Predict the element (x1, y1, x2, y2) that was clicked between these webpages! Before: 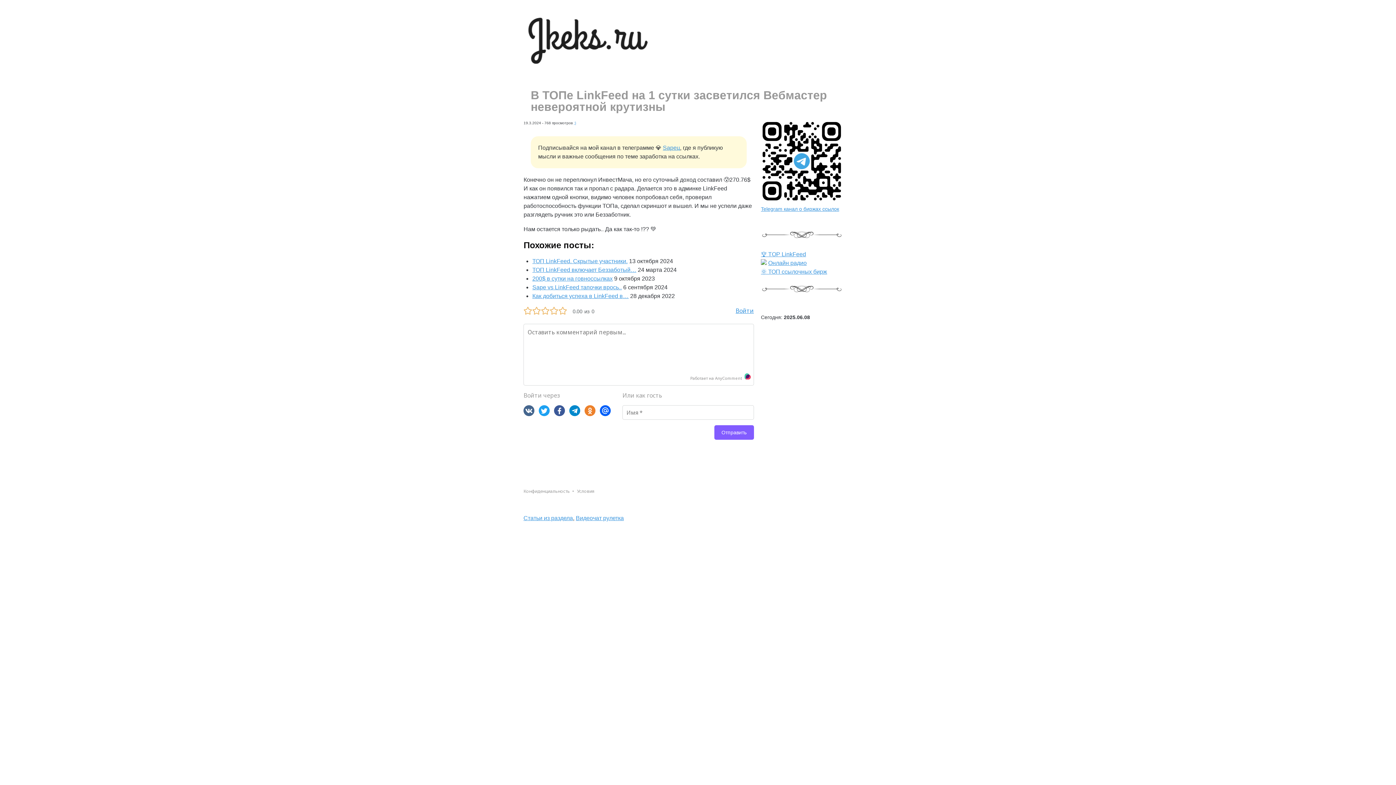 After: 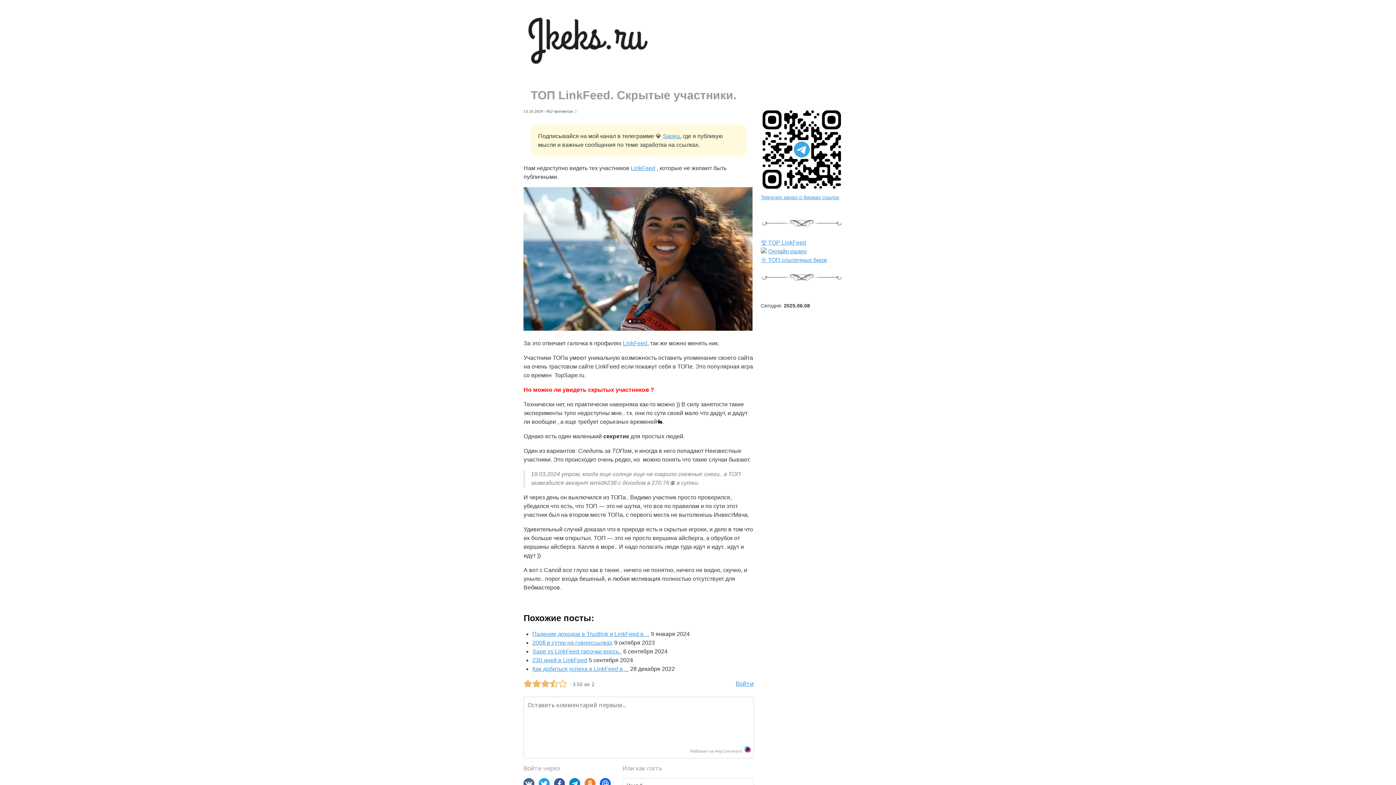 Action: bbox: (532, 258, 627, 264) label: ТОП LinkFeed. Скрытые участники.